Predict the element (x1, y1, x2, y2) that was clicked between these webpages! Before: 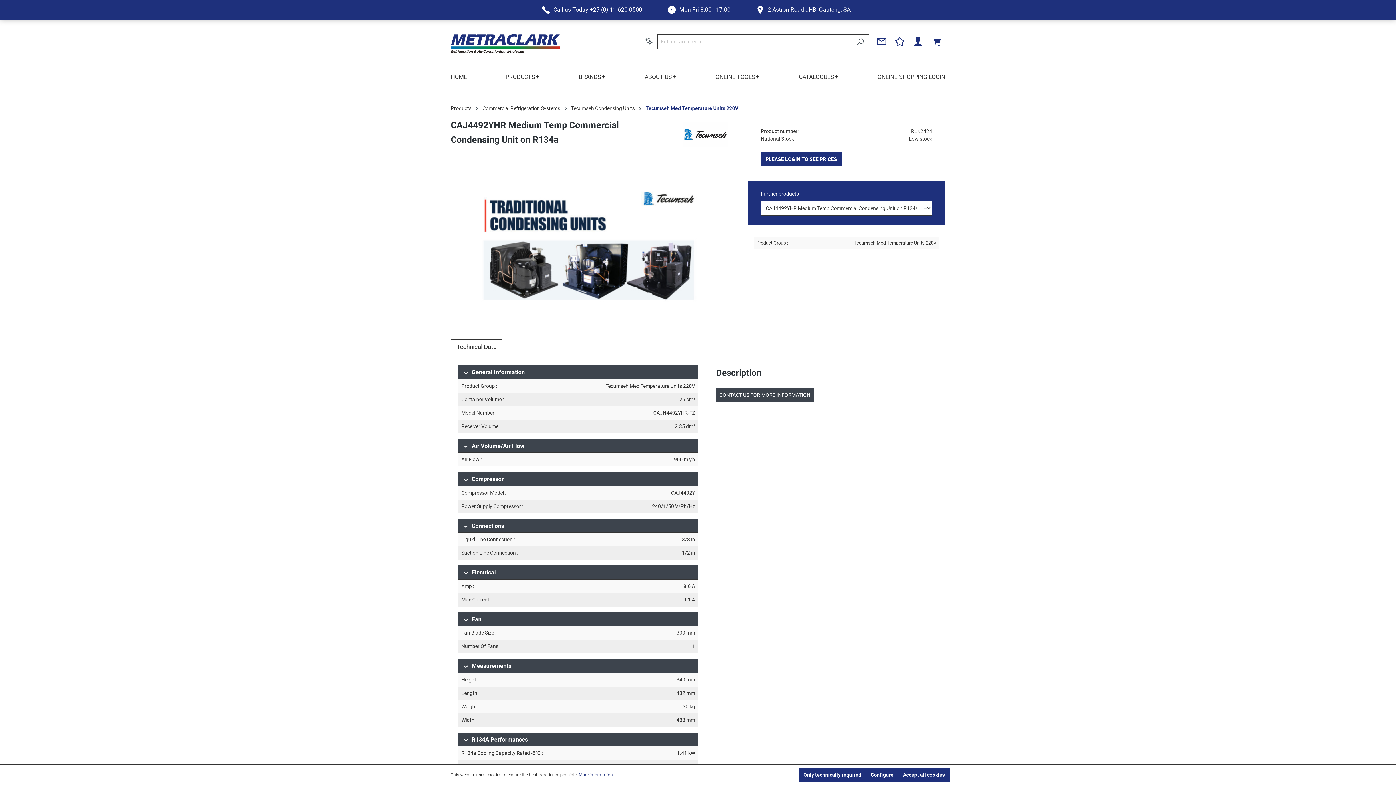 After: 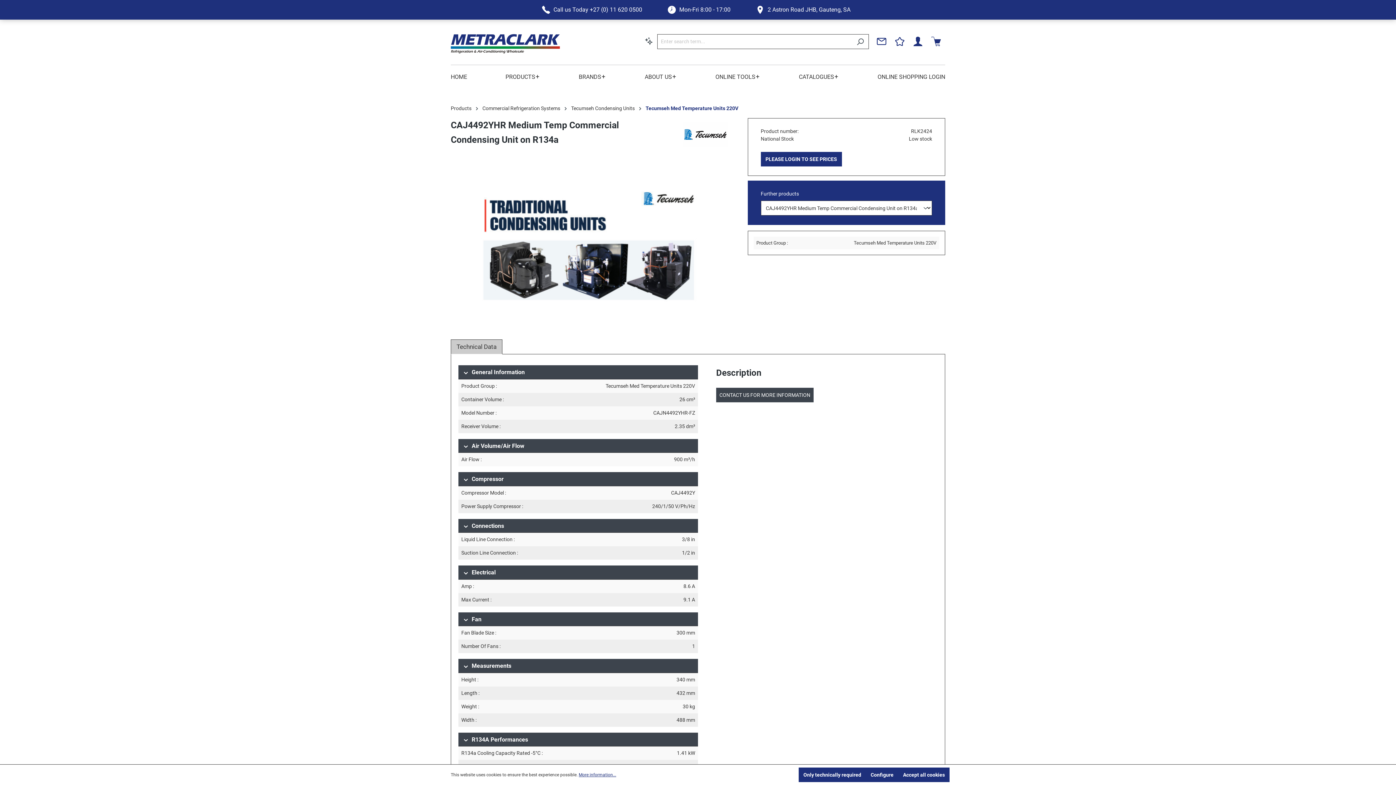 Action: bbox: (450, 339, 502, 354) label: Technical Data